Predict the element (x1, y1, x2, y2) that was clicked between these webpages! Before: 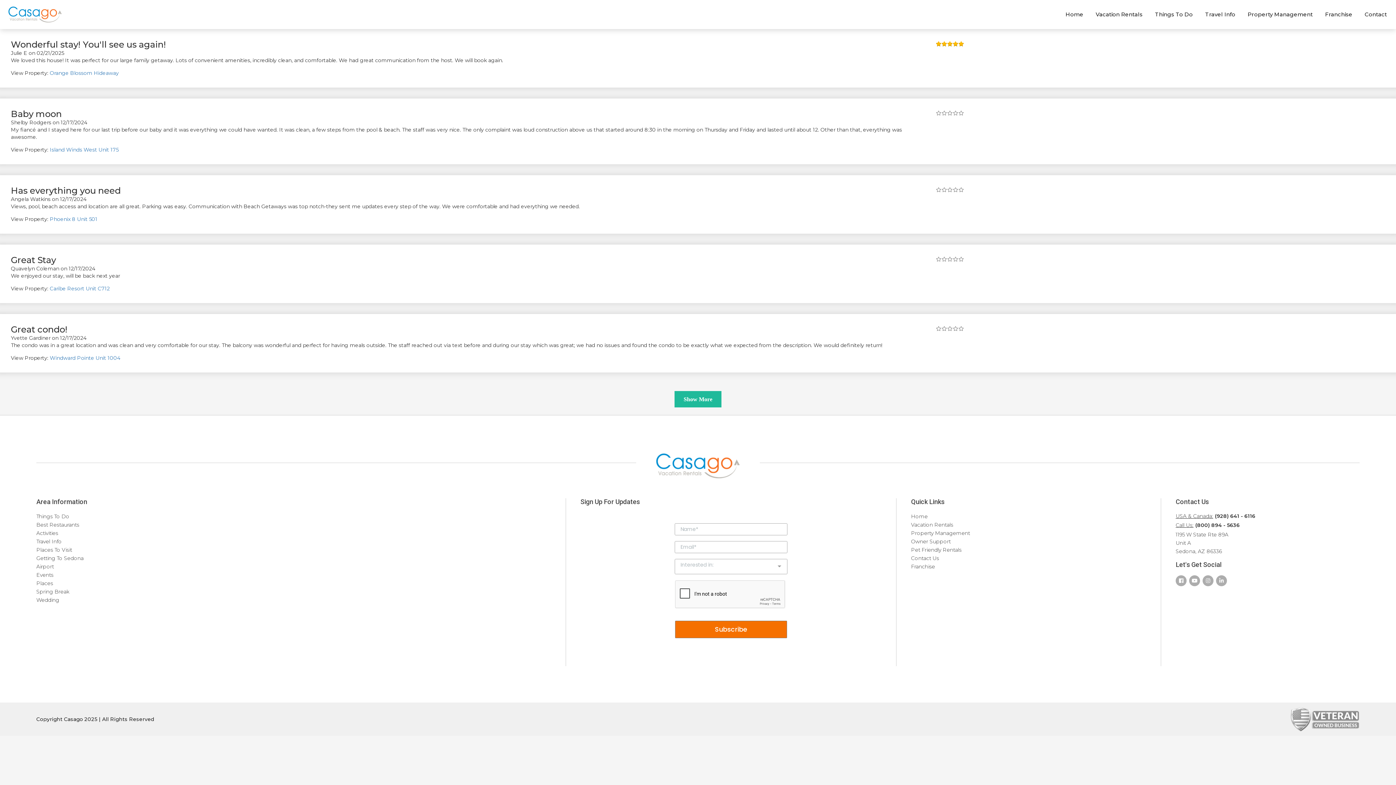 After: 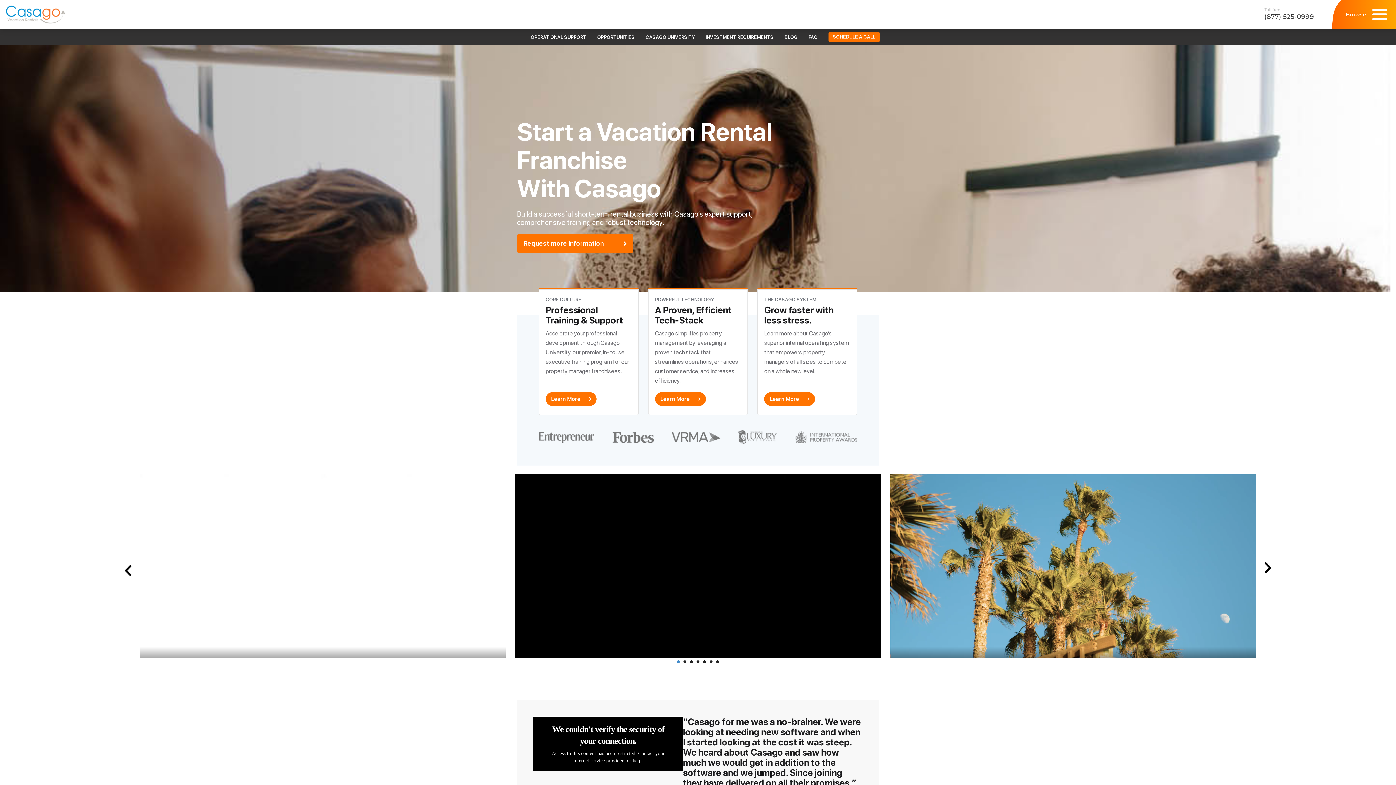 Action: label: Franchise bbox: (1321, 10, 1357, 18)